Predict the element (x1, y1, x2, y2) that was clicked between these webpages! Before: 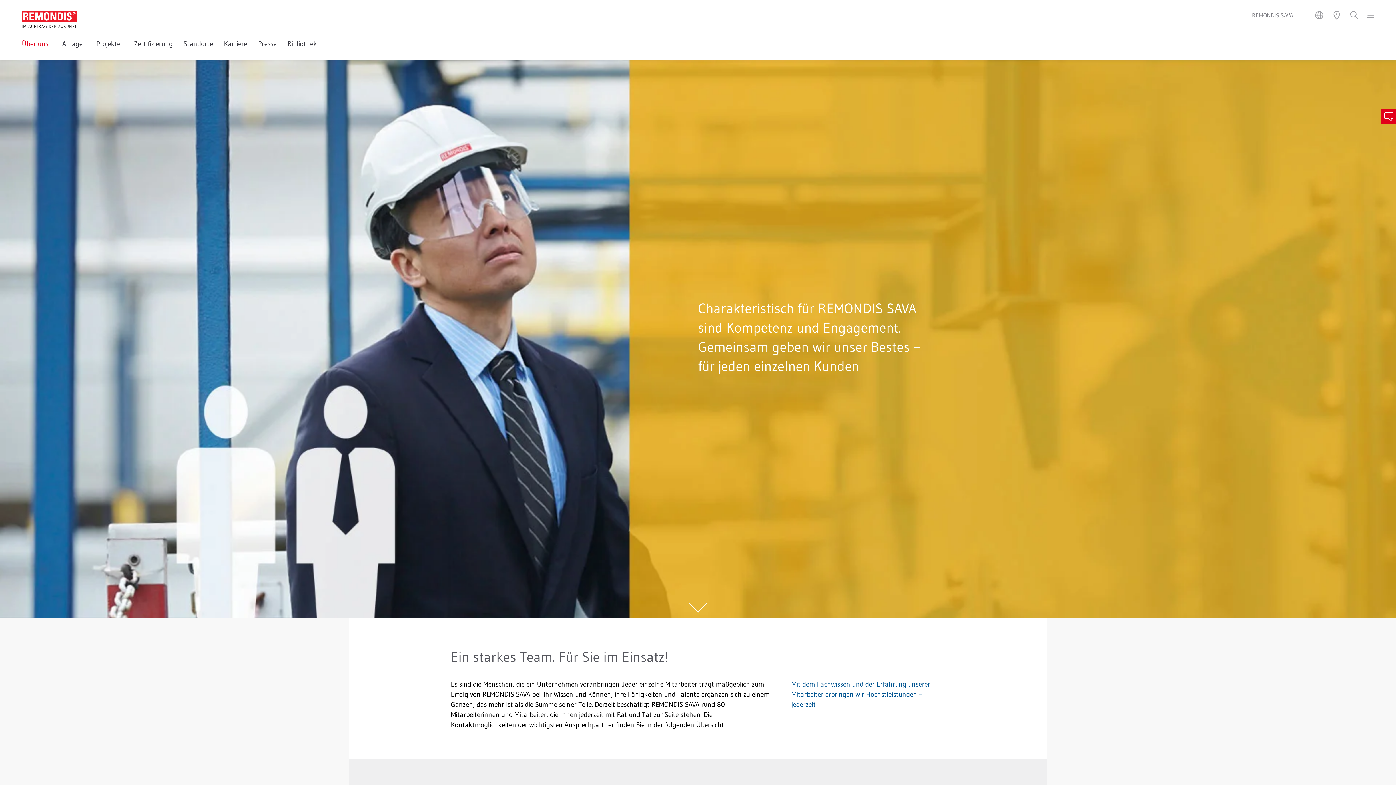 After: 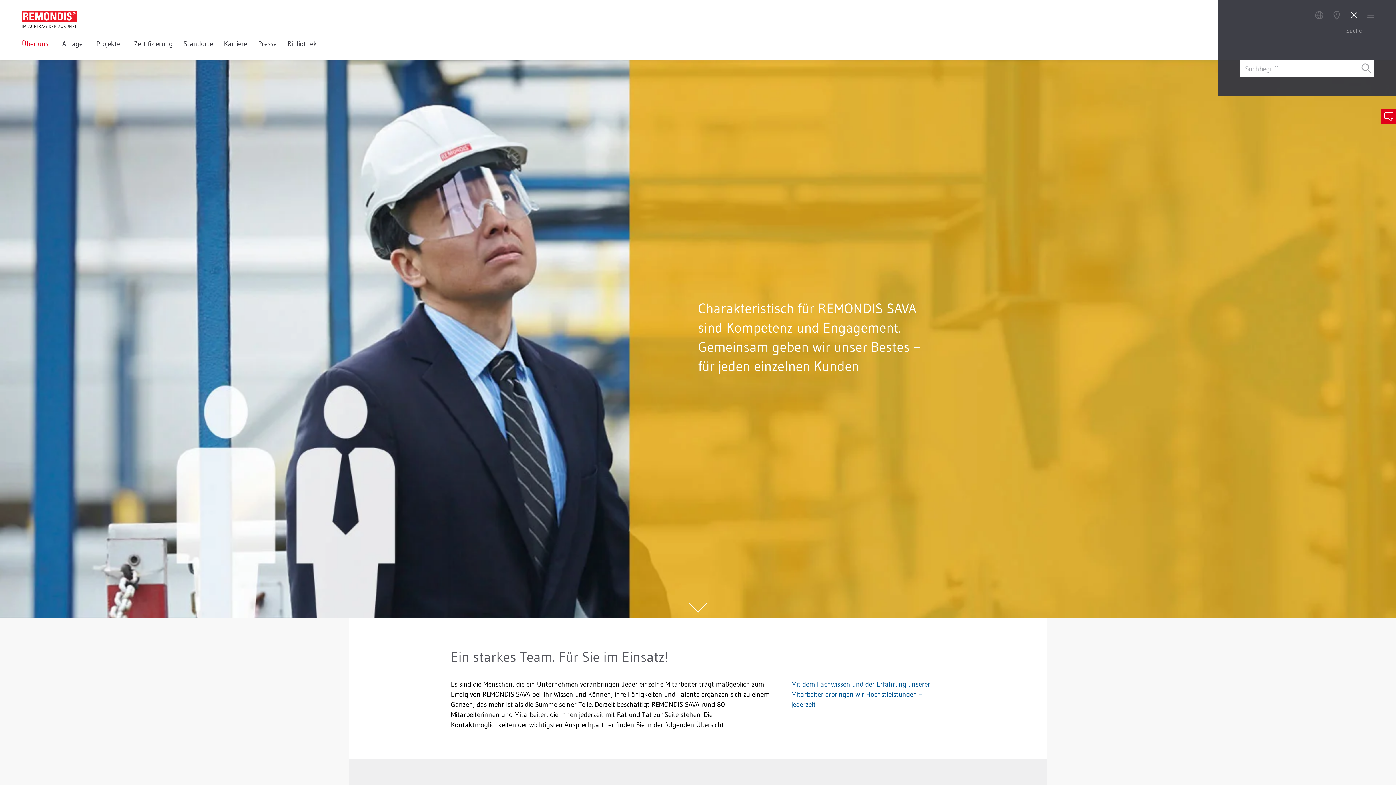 Action: bbox: (1345, 10, 1363, 19)